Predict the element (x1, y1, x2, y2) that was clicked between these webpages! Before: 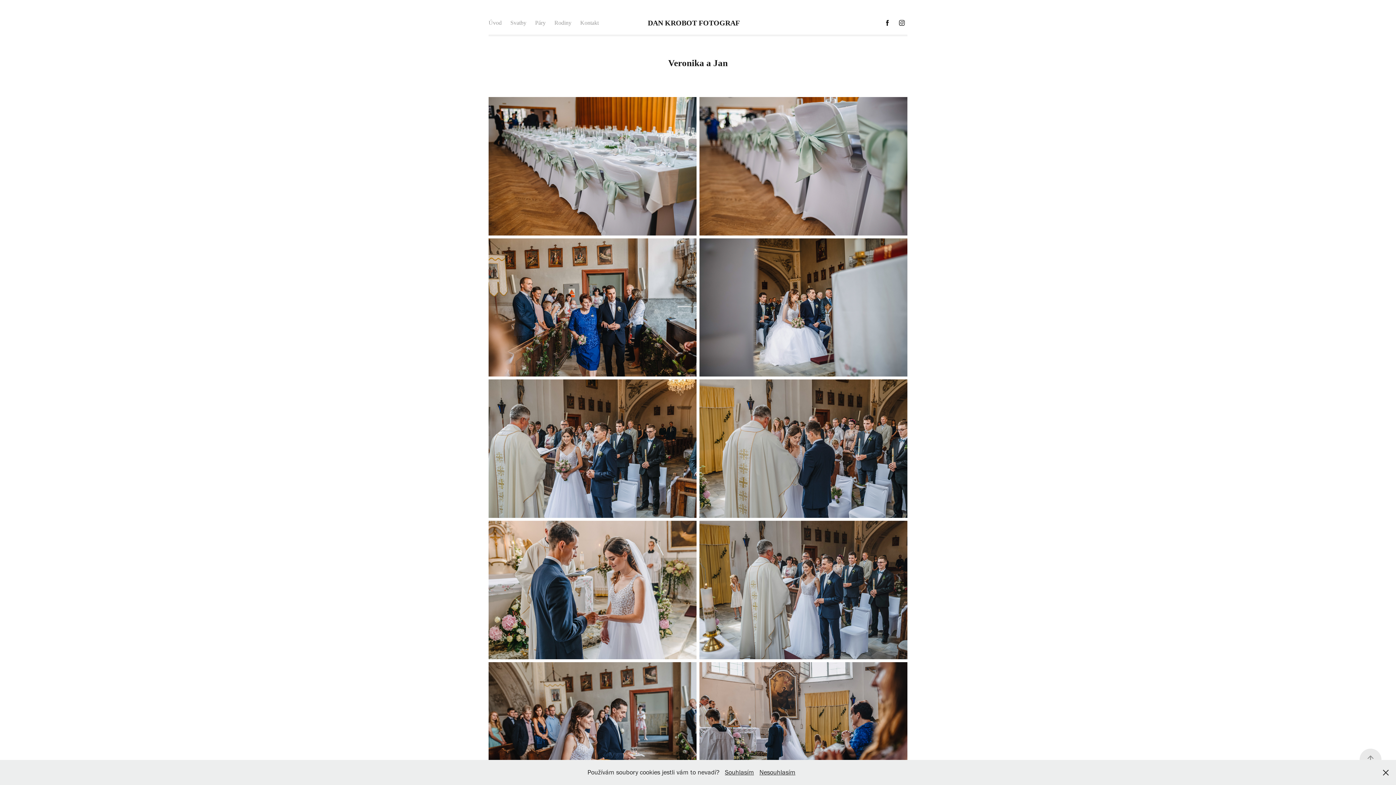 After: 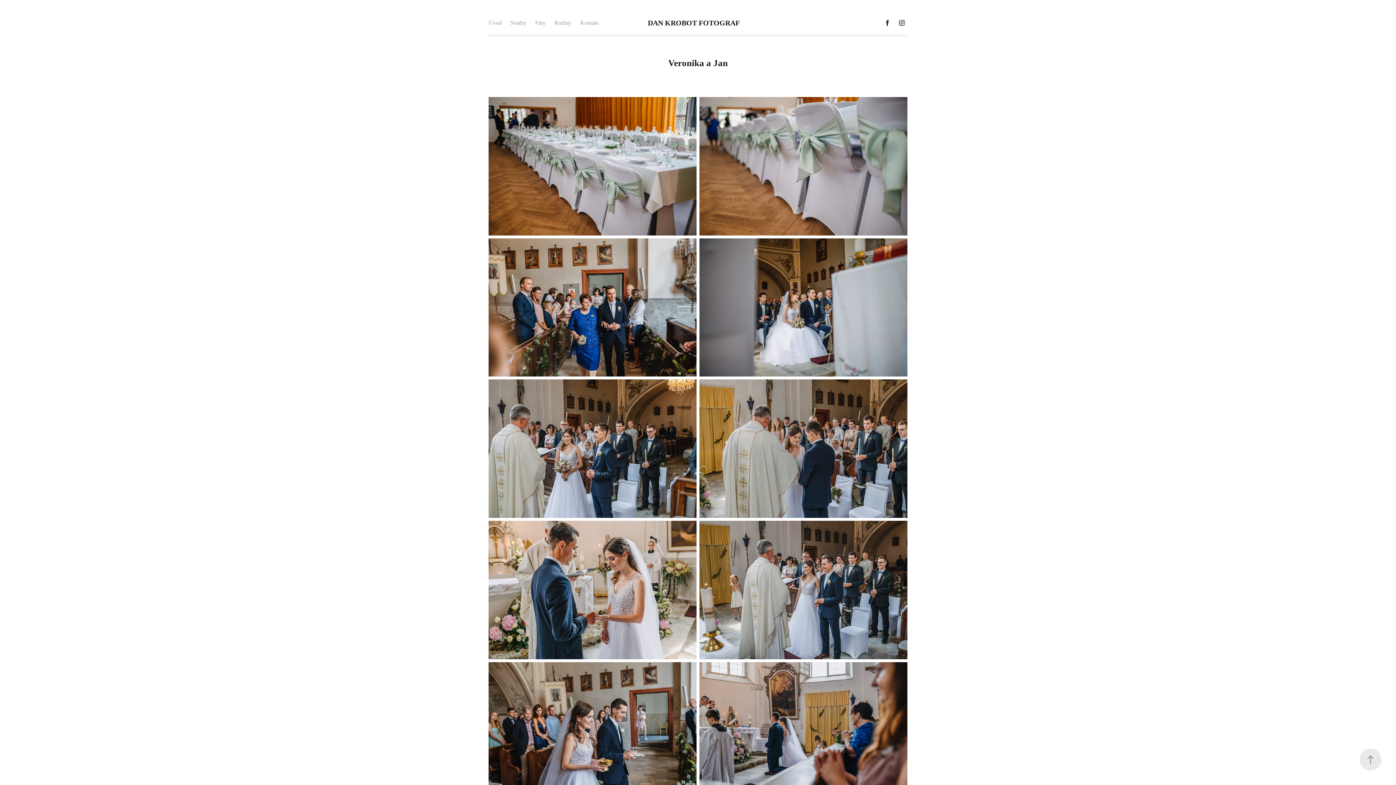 Action: bbox: (759, 768, 795, 776) label: Nesouhlasím